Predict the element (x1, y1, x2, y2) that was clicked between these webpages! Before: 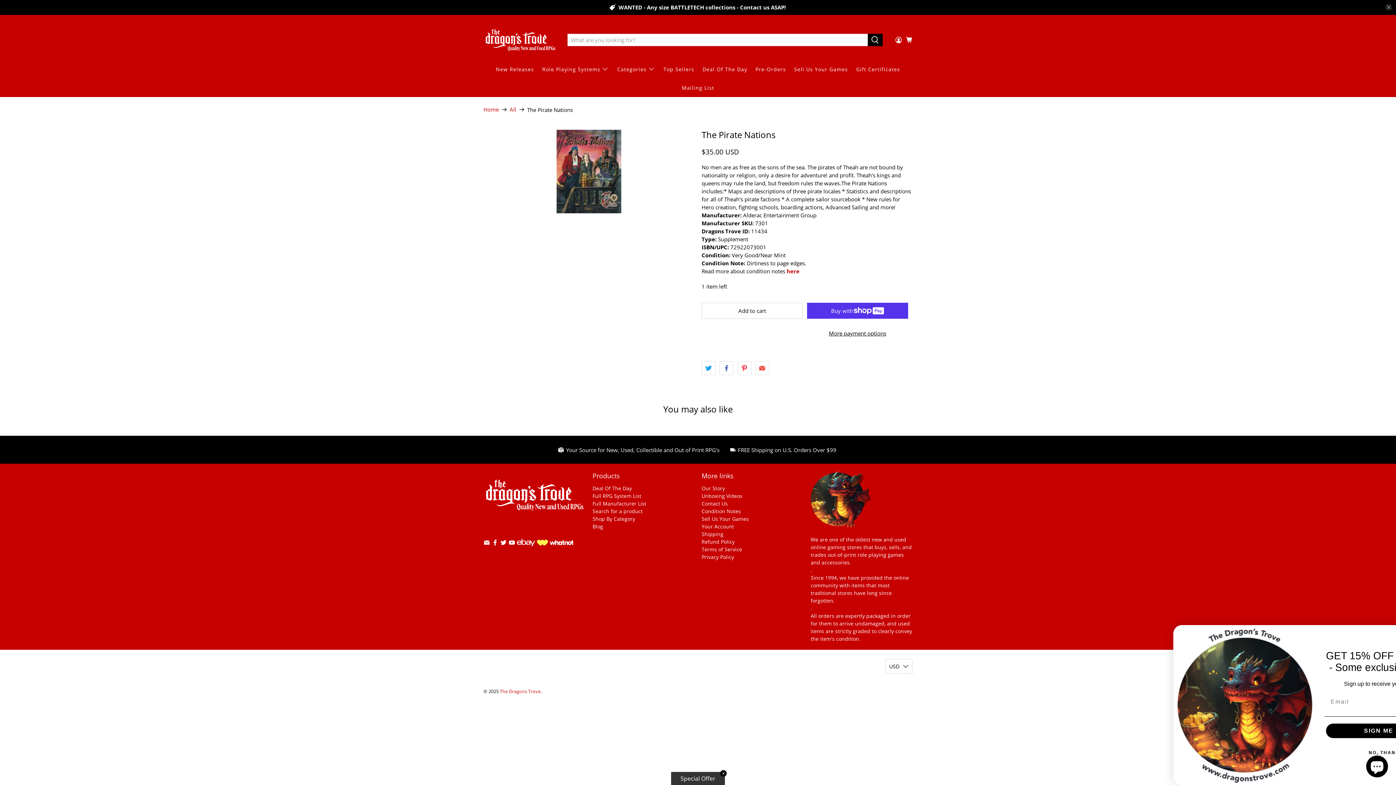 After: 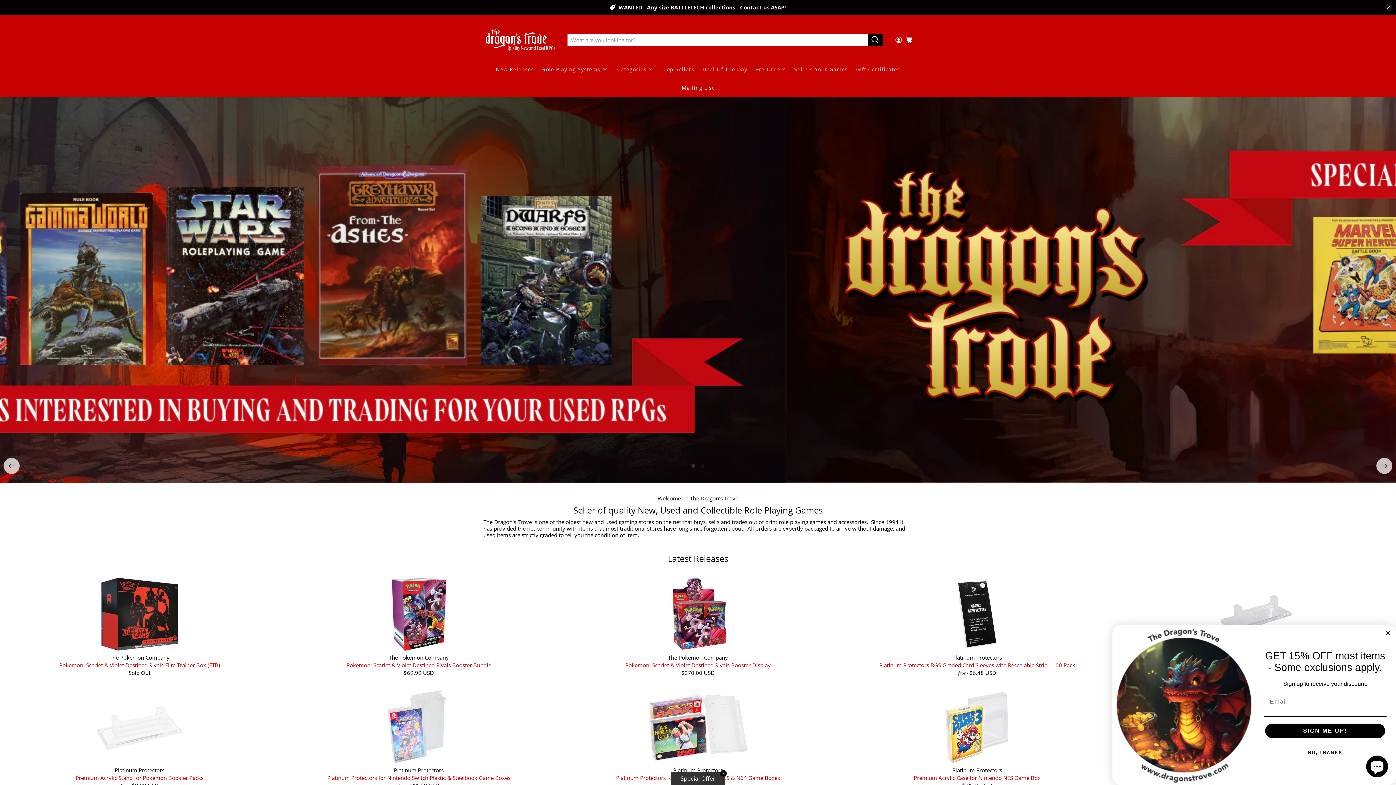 Action: bbox: (483, 471, 585, 526)